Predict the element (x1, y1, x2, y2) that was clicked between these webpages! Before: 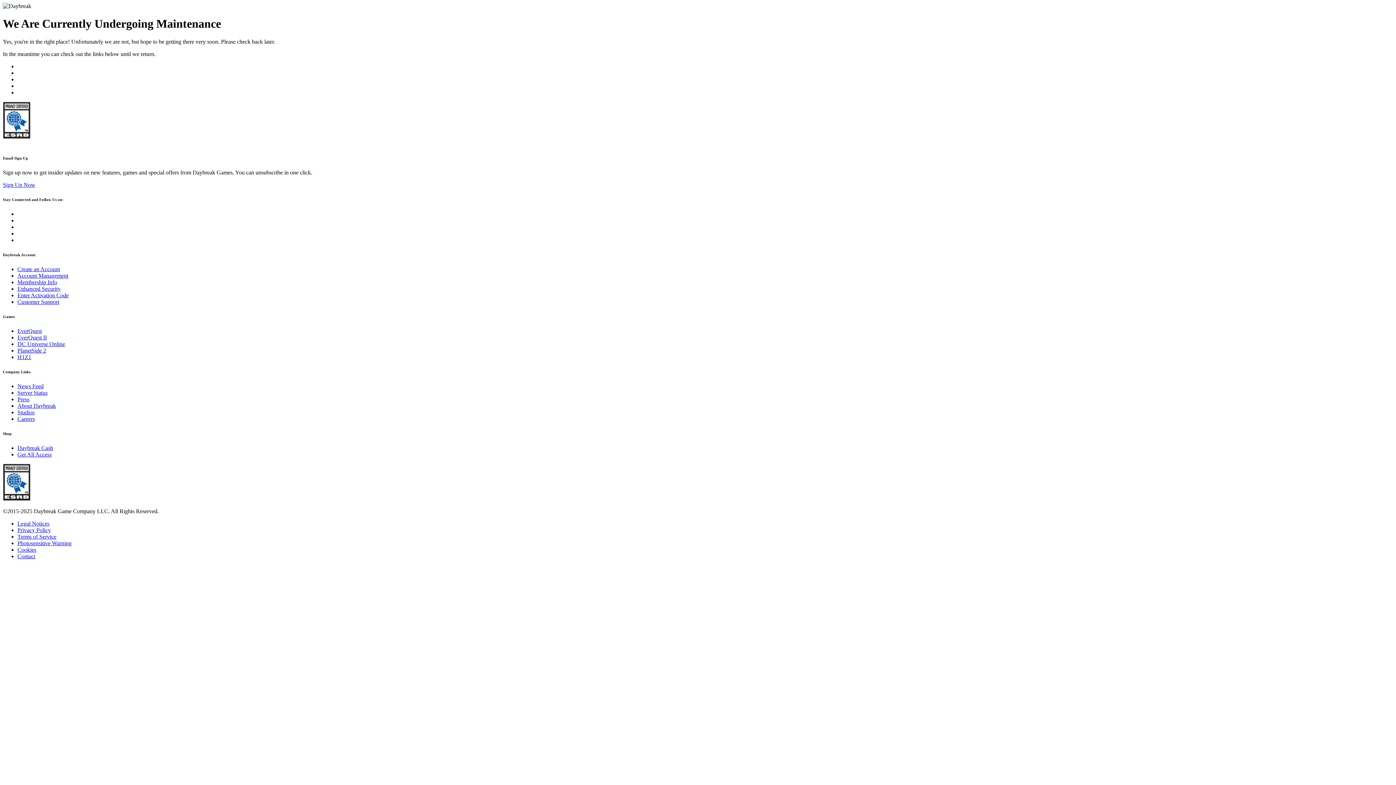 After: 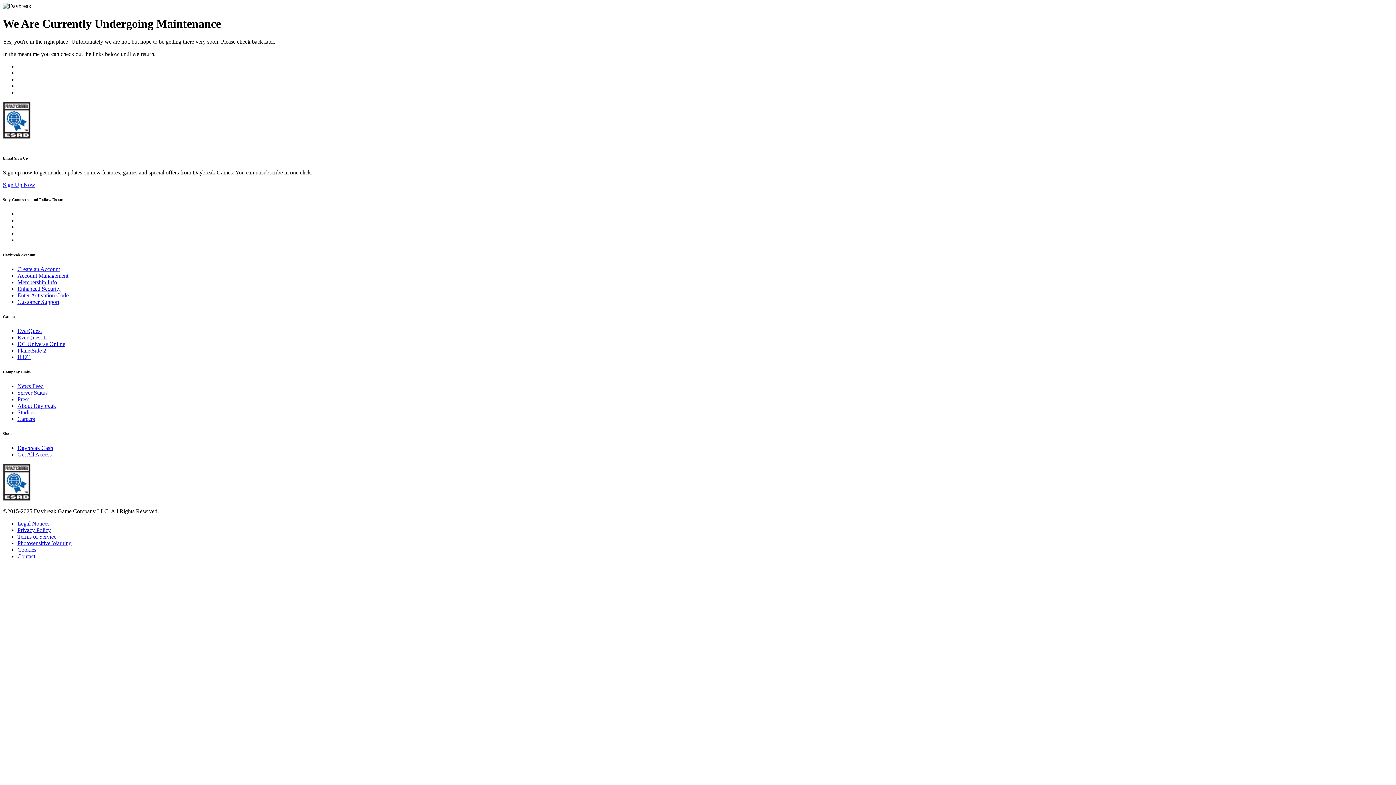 Action: bbox: (17, 347, 46, 353) label: PlanetSide 2